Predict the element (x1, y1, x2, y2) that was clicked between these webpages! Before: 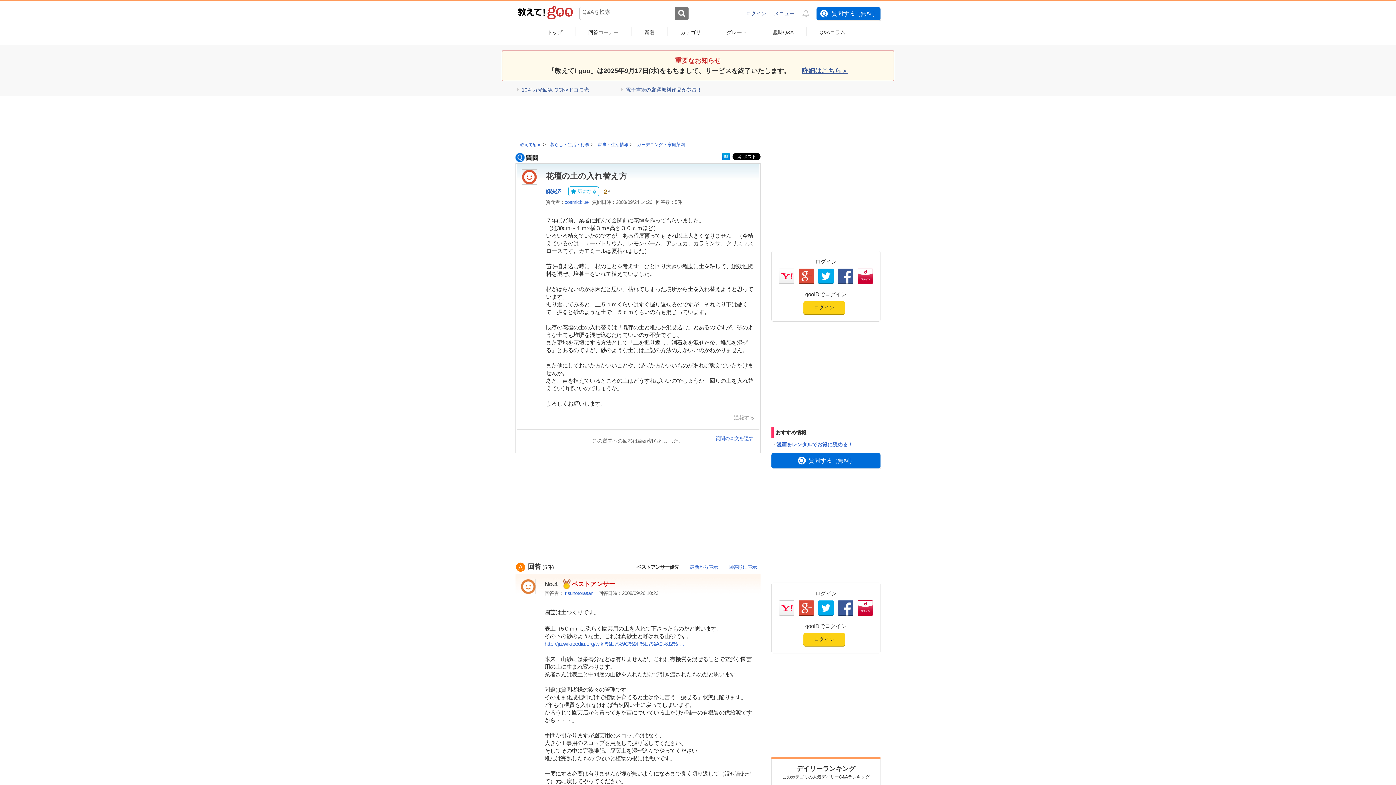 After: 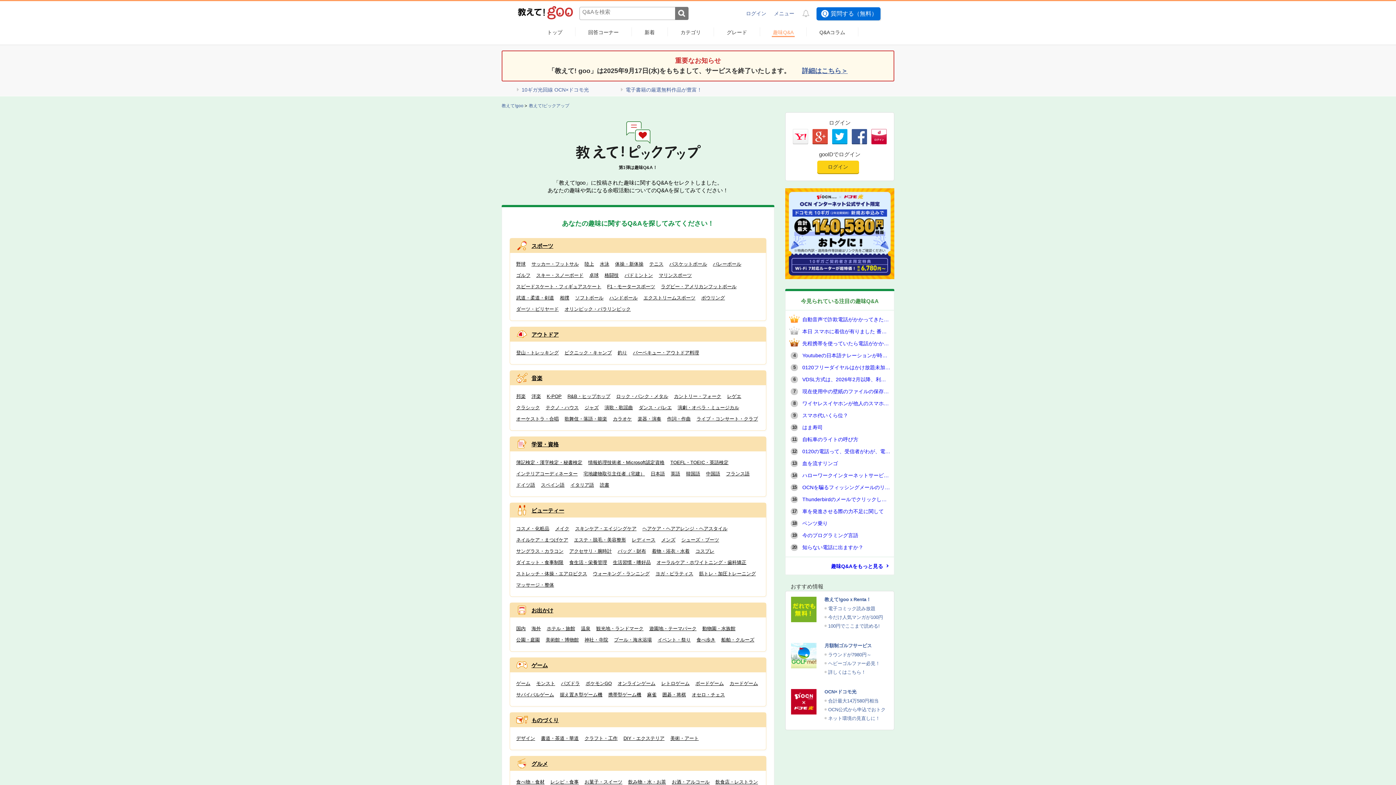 Action: bbox: (772, 29, 794, 36) label: 趣味Q&A